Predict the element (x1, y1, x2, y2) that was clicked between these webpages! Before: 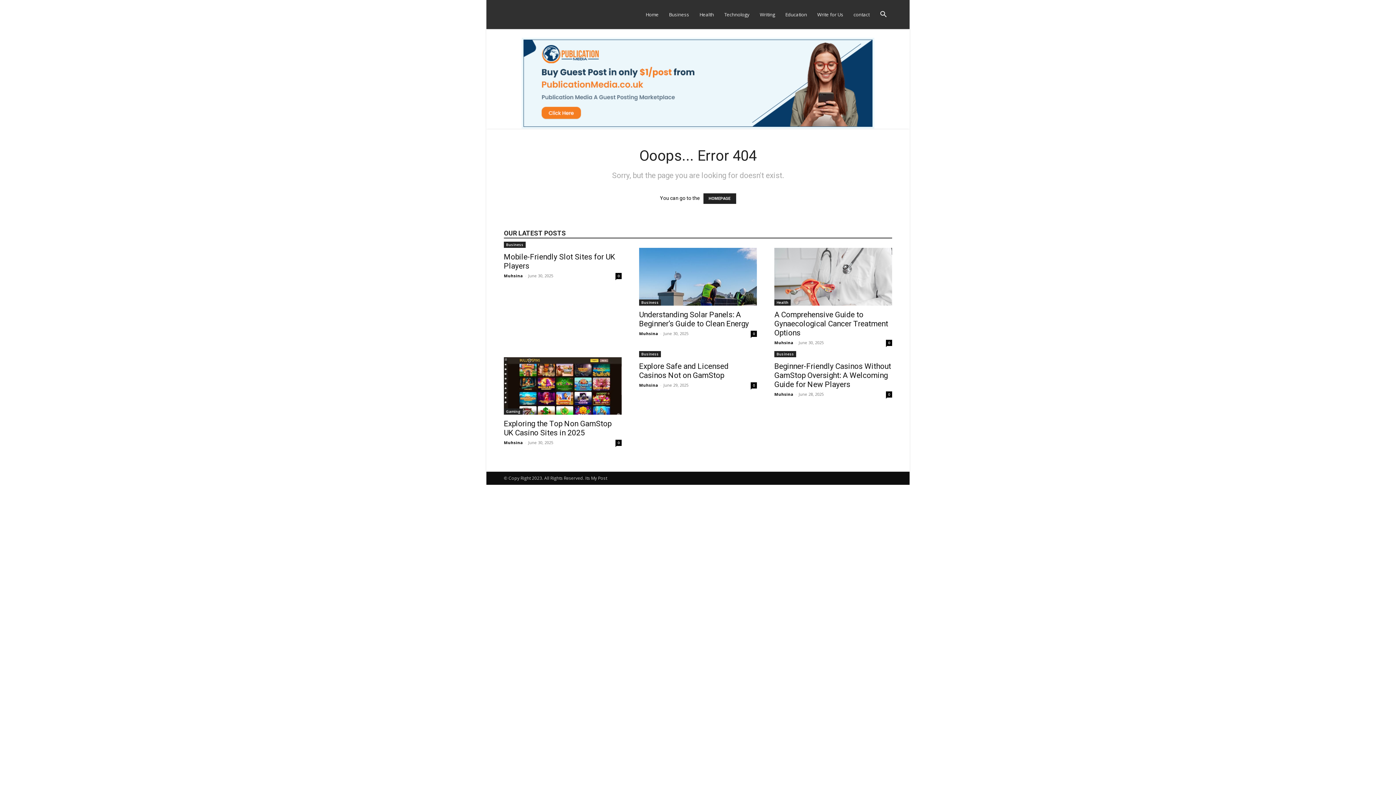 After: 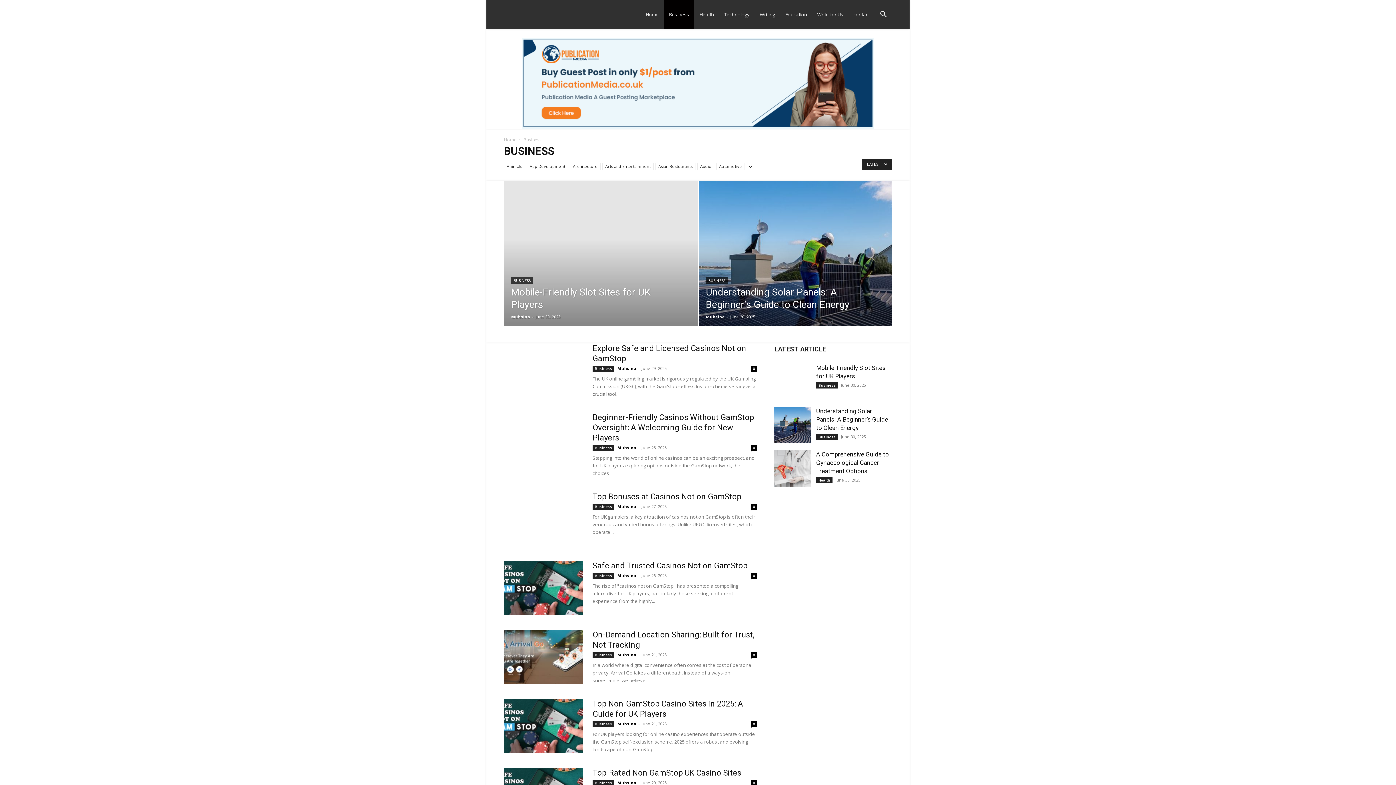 Action: label: Business bbox: (504, 241, 525, 248)